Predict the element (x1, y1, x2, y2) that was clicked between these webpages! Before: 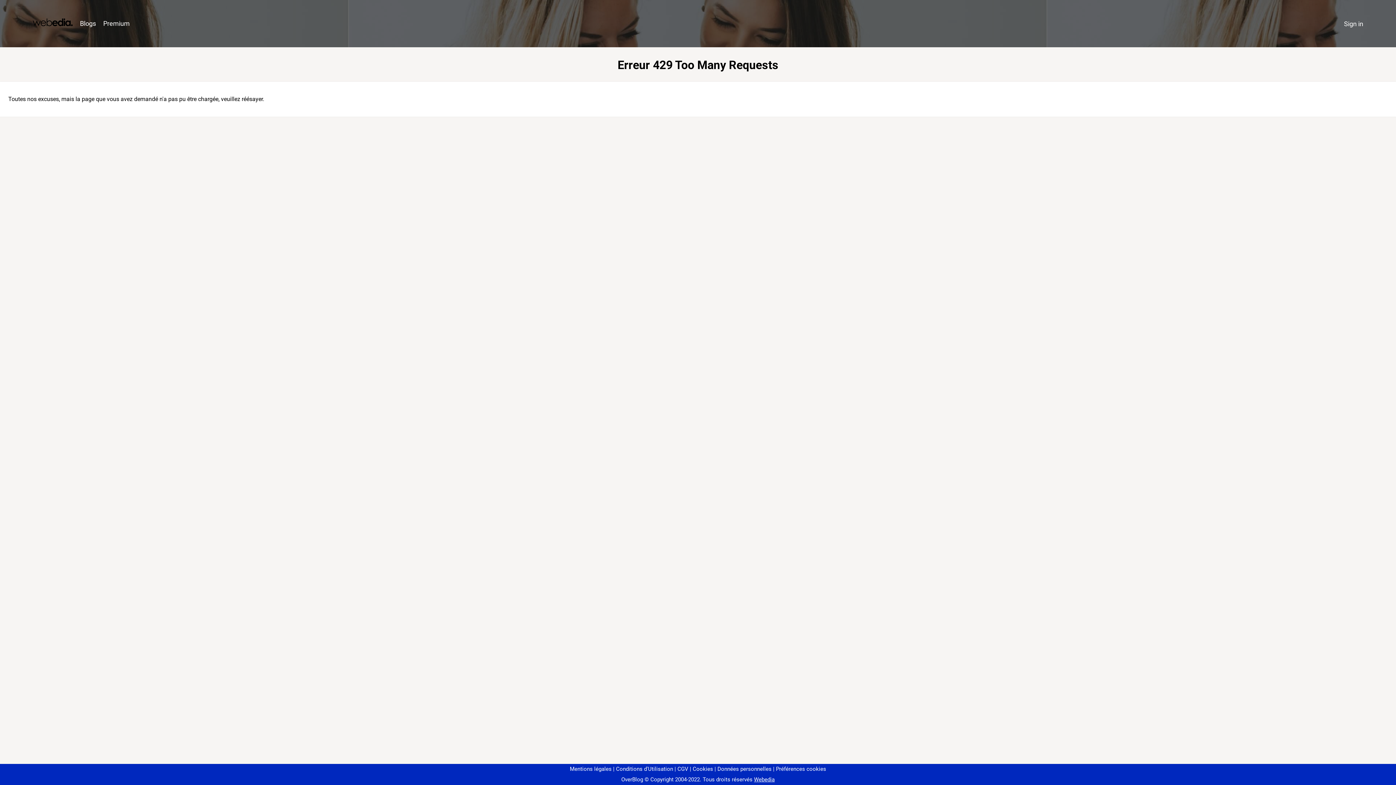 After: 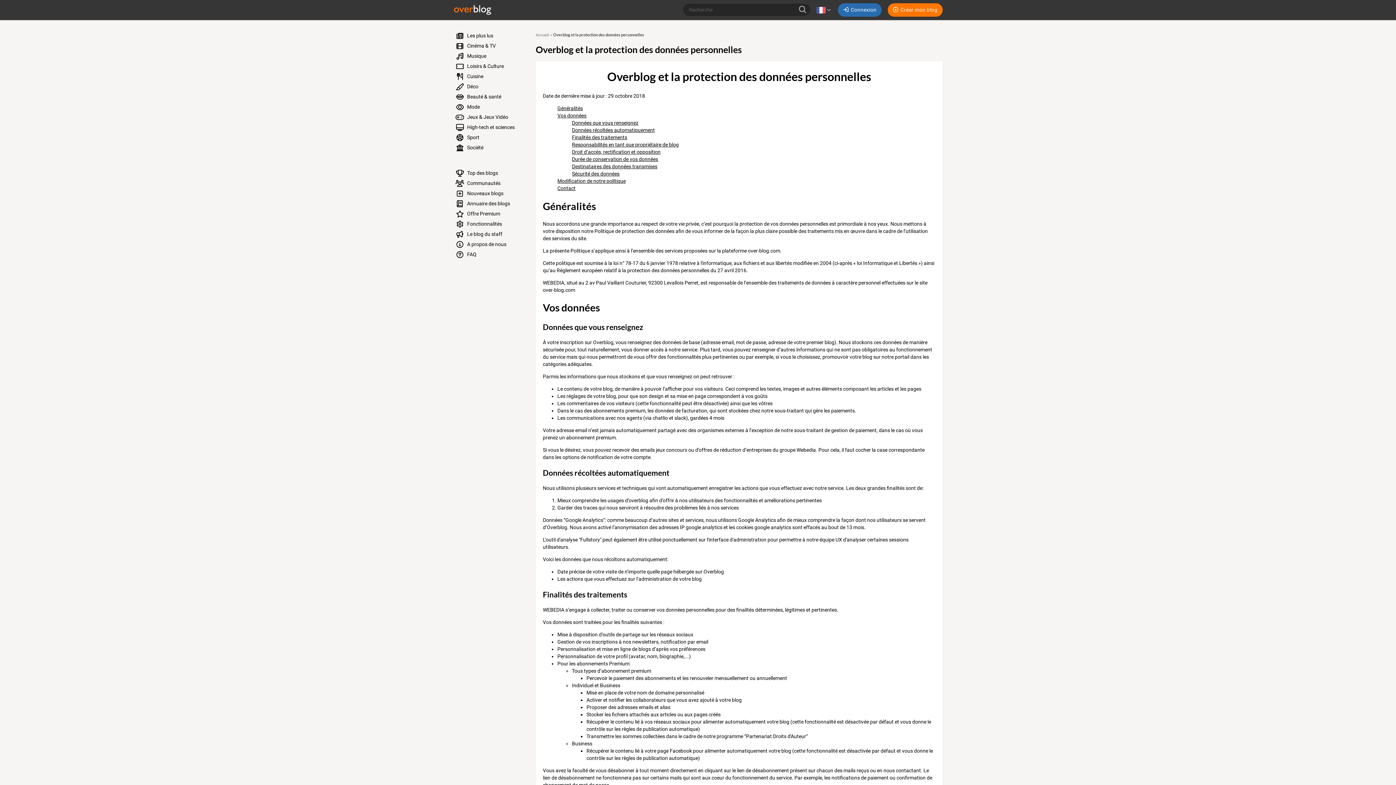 Action: bbox: (714, 766, 771, 772) label: Données personnelles